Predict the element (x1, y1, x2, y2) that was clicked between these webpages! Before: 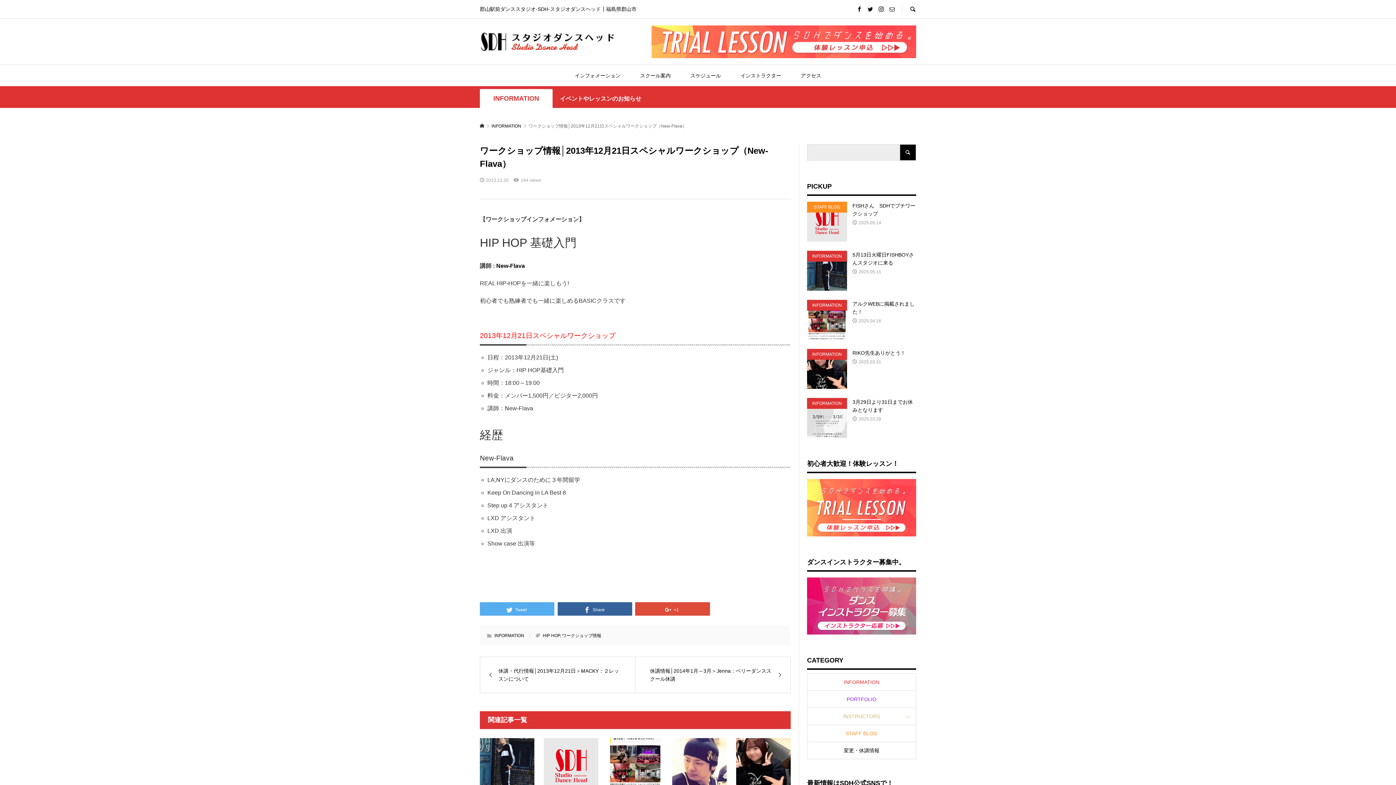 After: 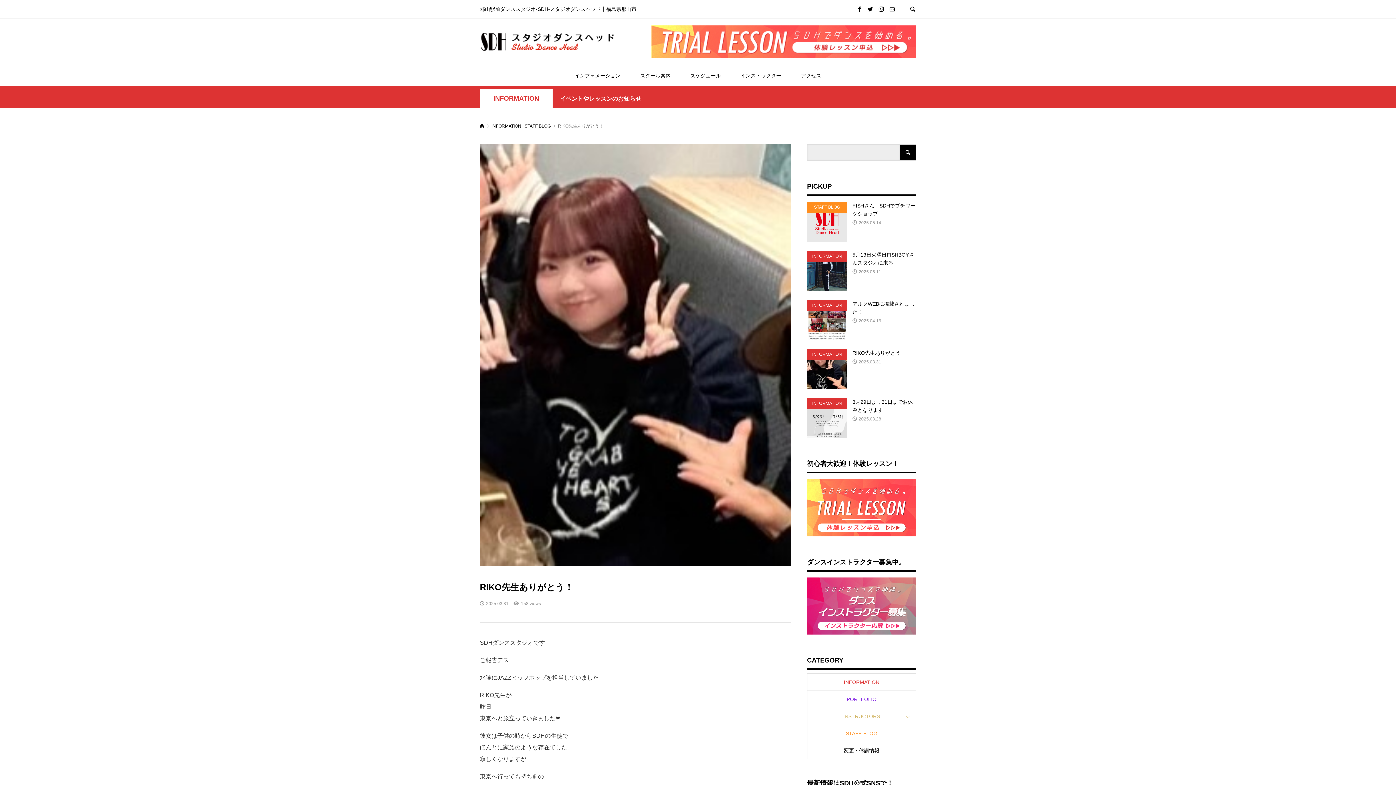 Action: bbox: (736, 738, 790, 815) label: RIKO先生ありがとう！

2025.03.31